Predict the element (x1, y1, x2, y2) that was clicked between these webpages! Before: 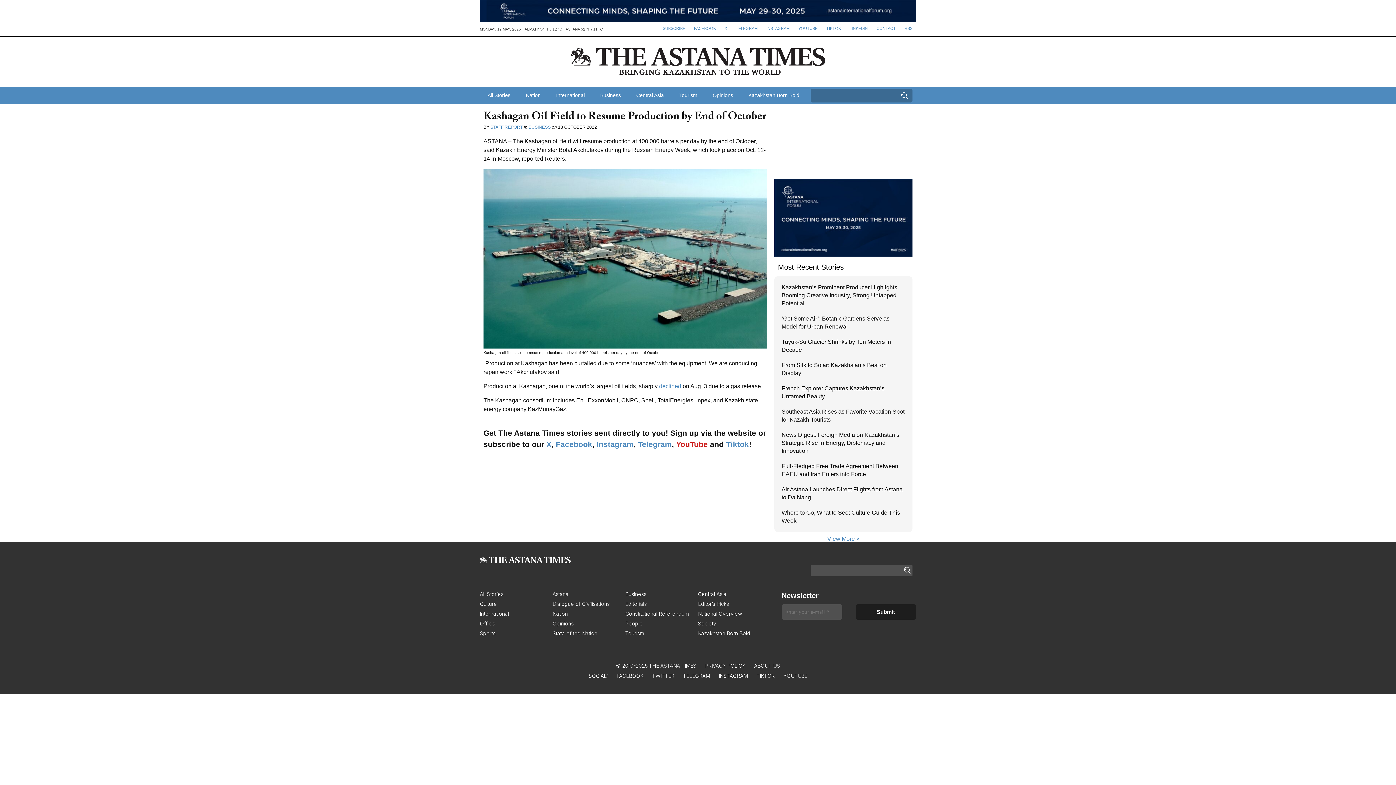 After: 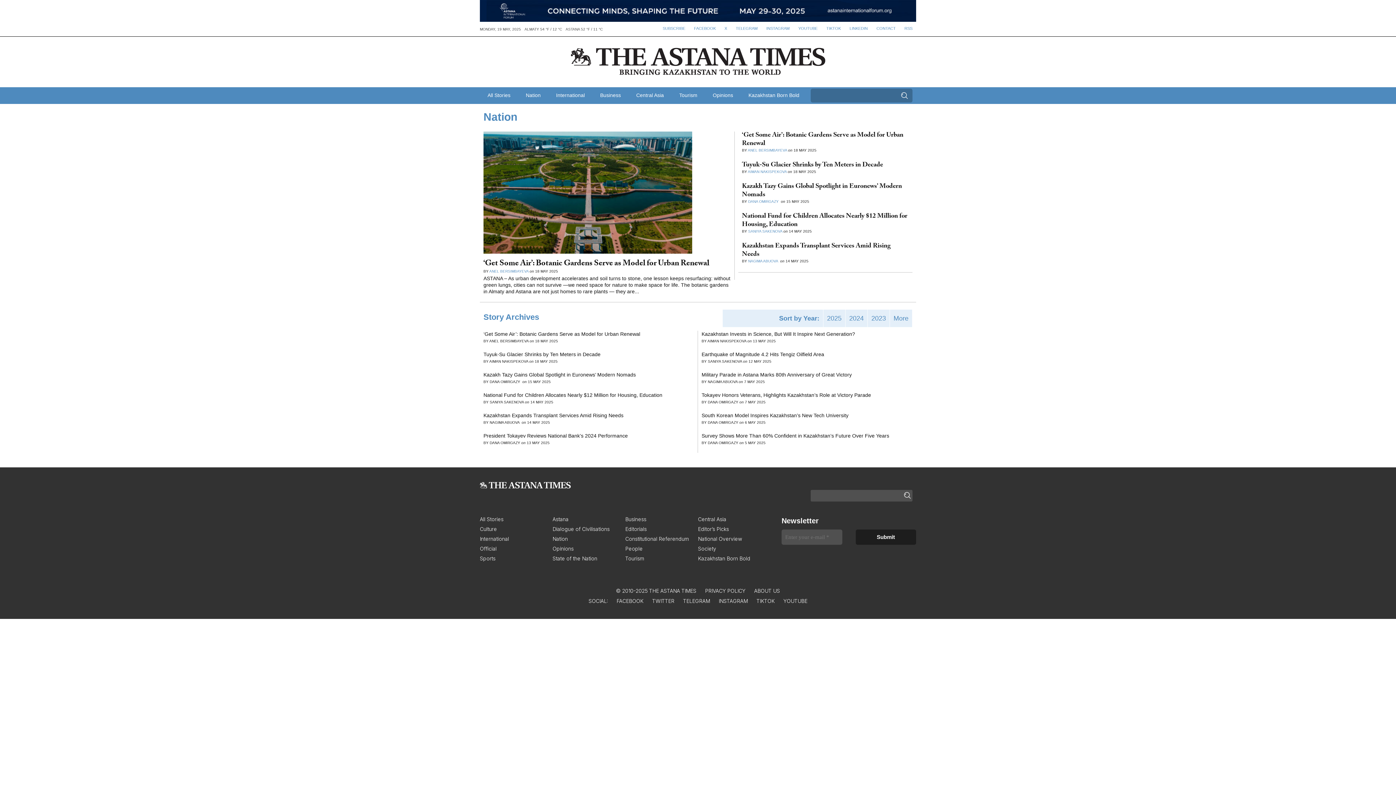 Action: label: Nation bbox: (552, 610, 568, 617)